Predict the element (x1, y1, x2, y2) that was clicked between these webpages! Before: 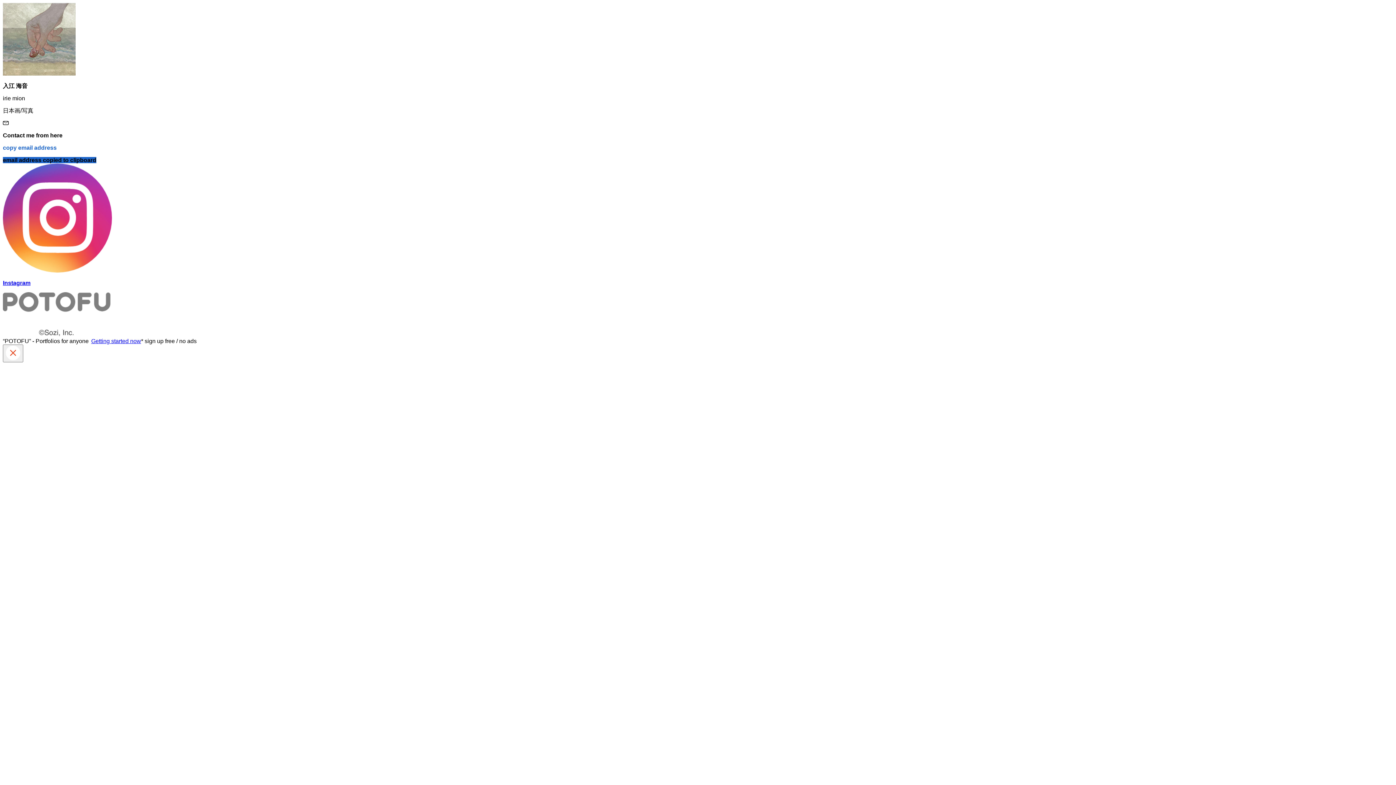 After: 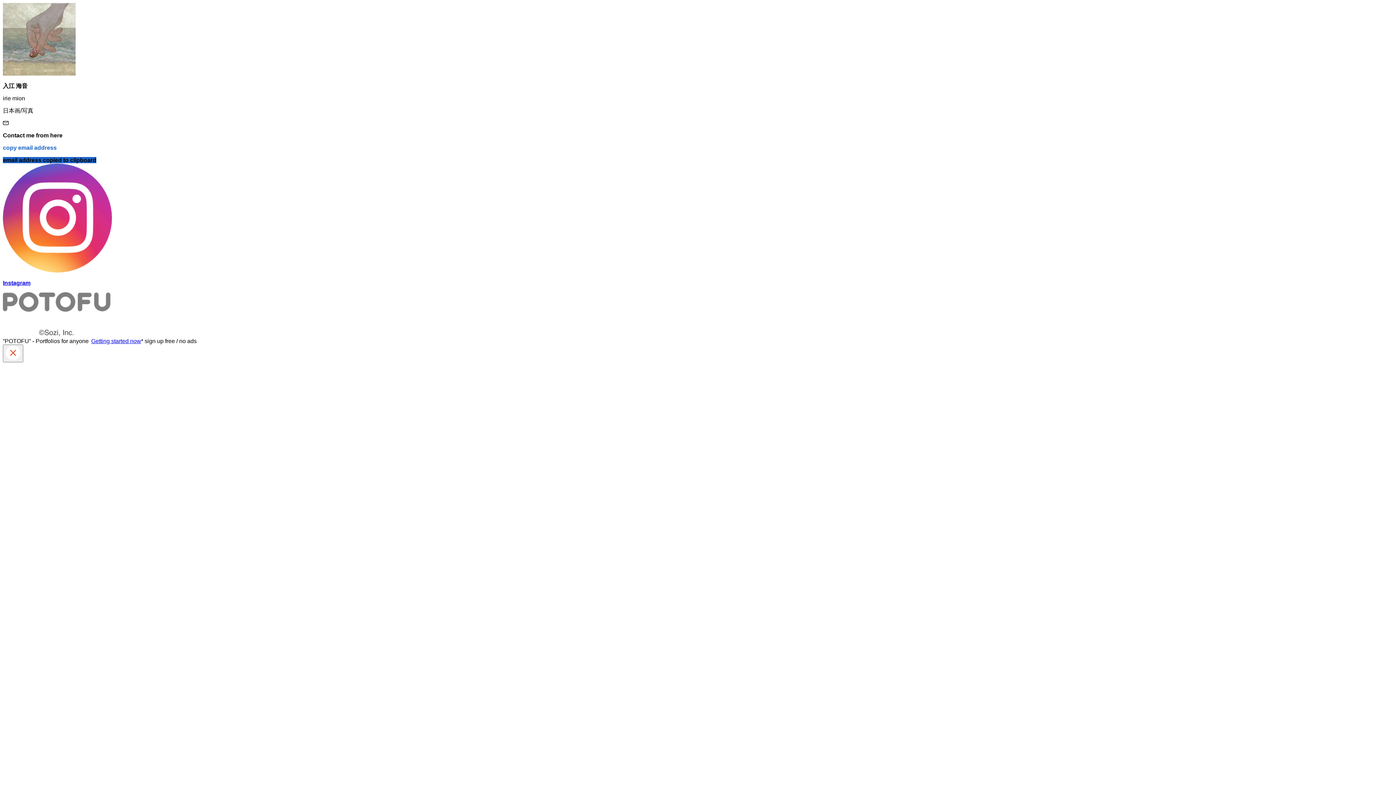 Action: label: Instagram bbox: (2, 163, 1393, 286)